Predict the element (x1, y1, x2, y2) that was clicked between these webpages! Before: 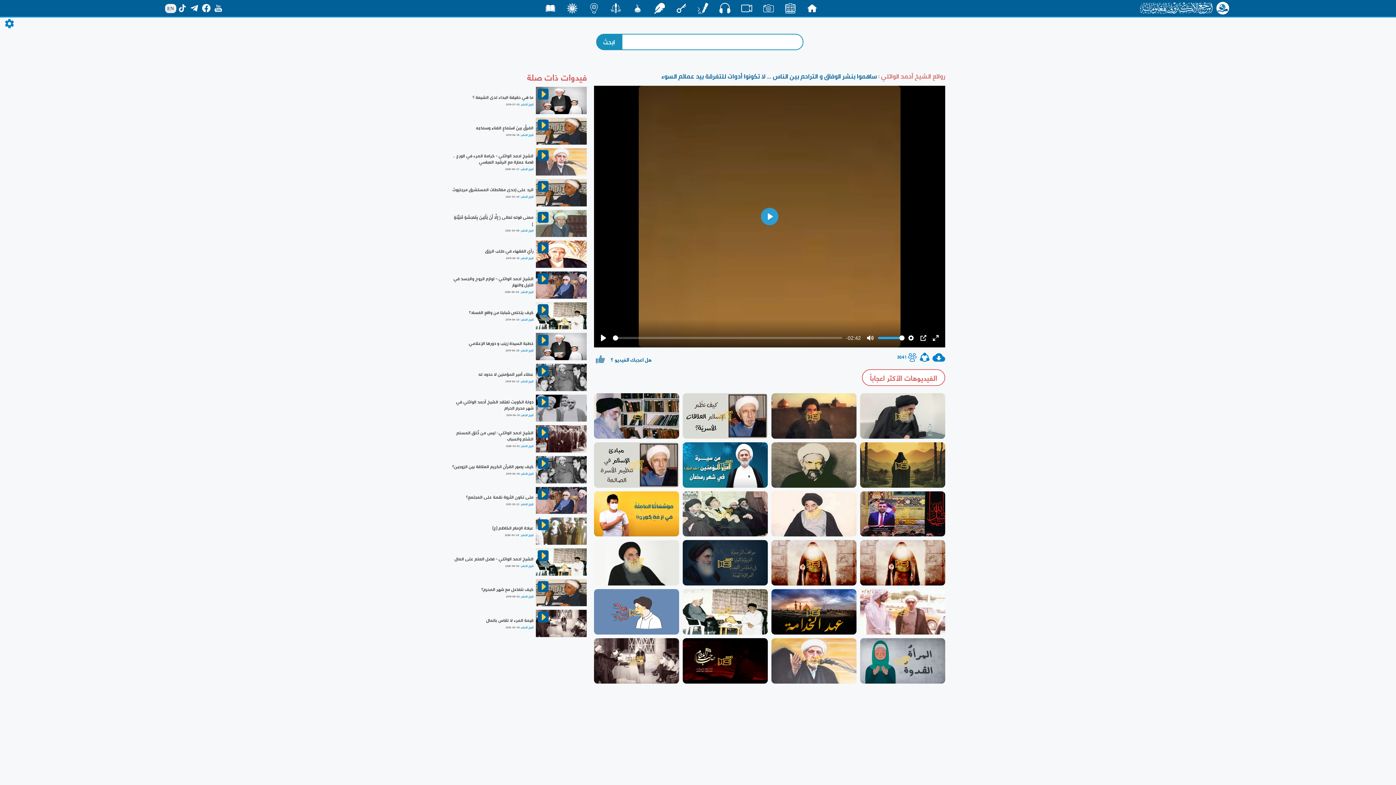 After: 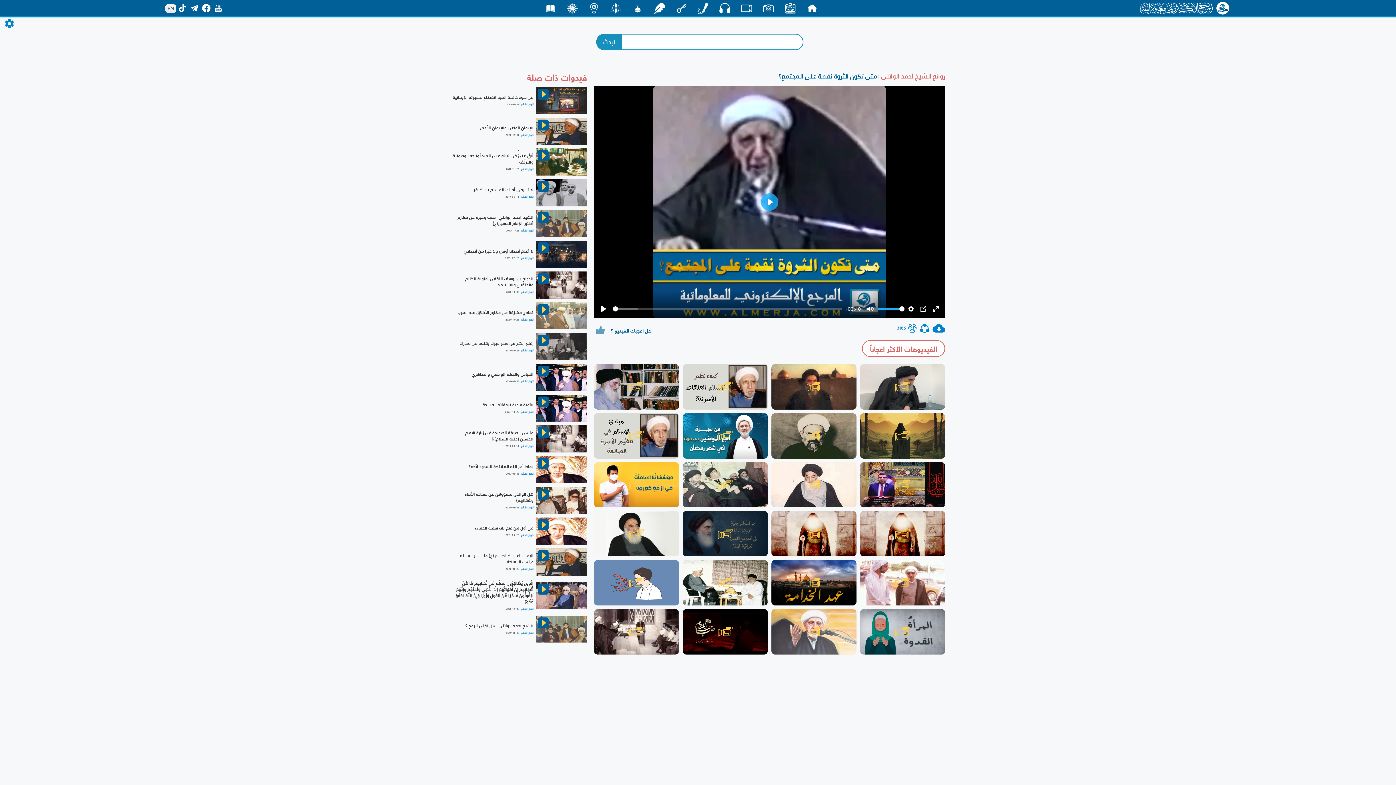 Action: bbox: (536, 487, 587, 514)